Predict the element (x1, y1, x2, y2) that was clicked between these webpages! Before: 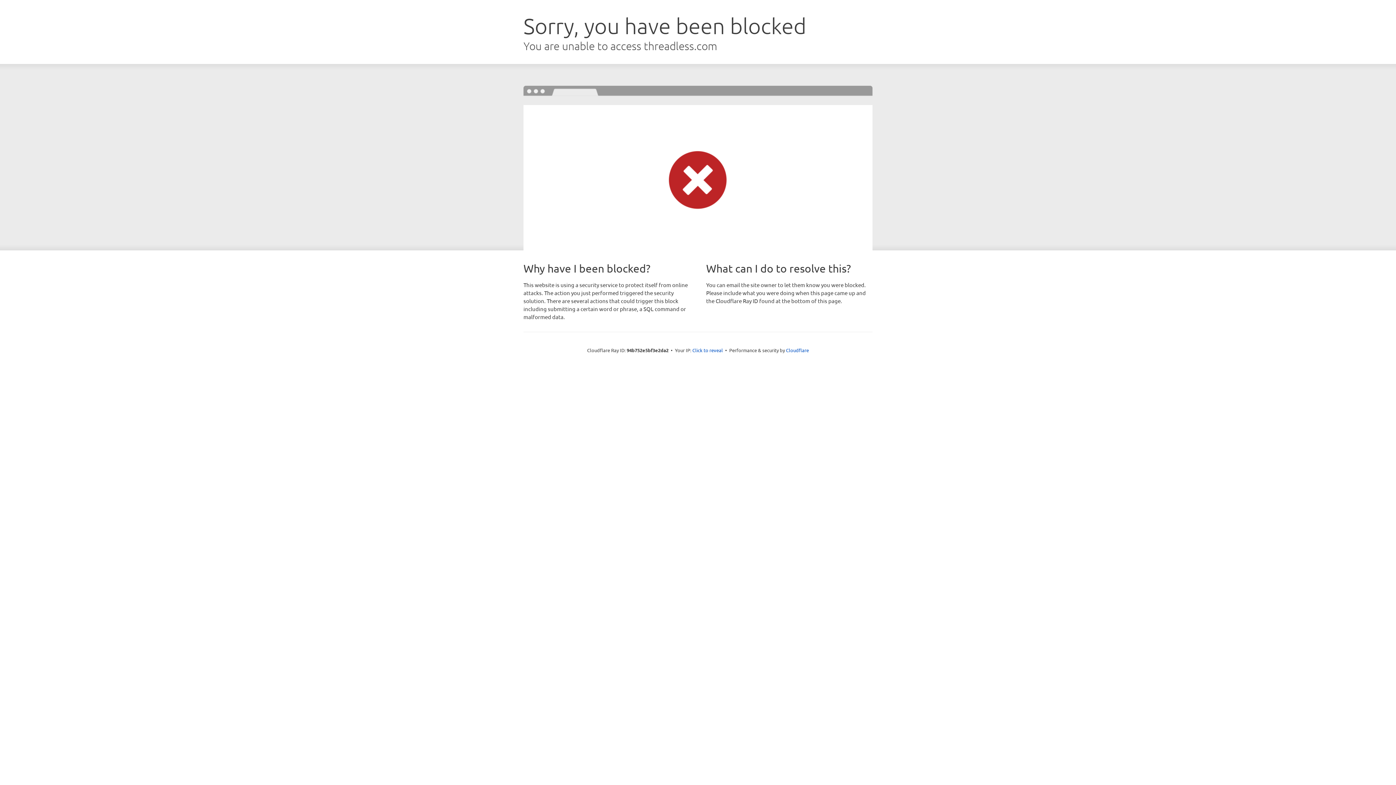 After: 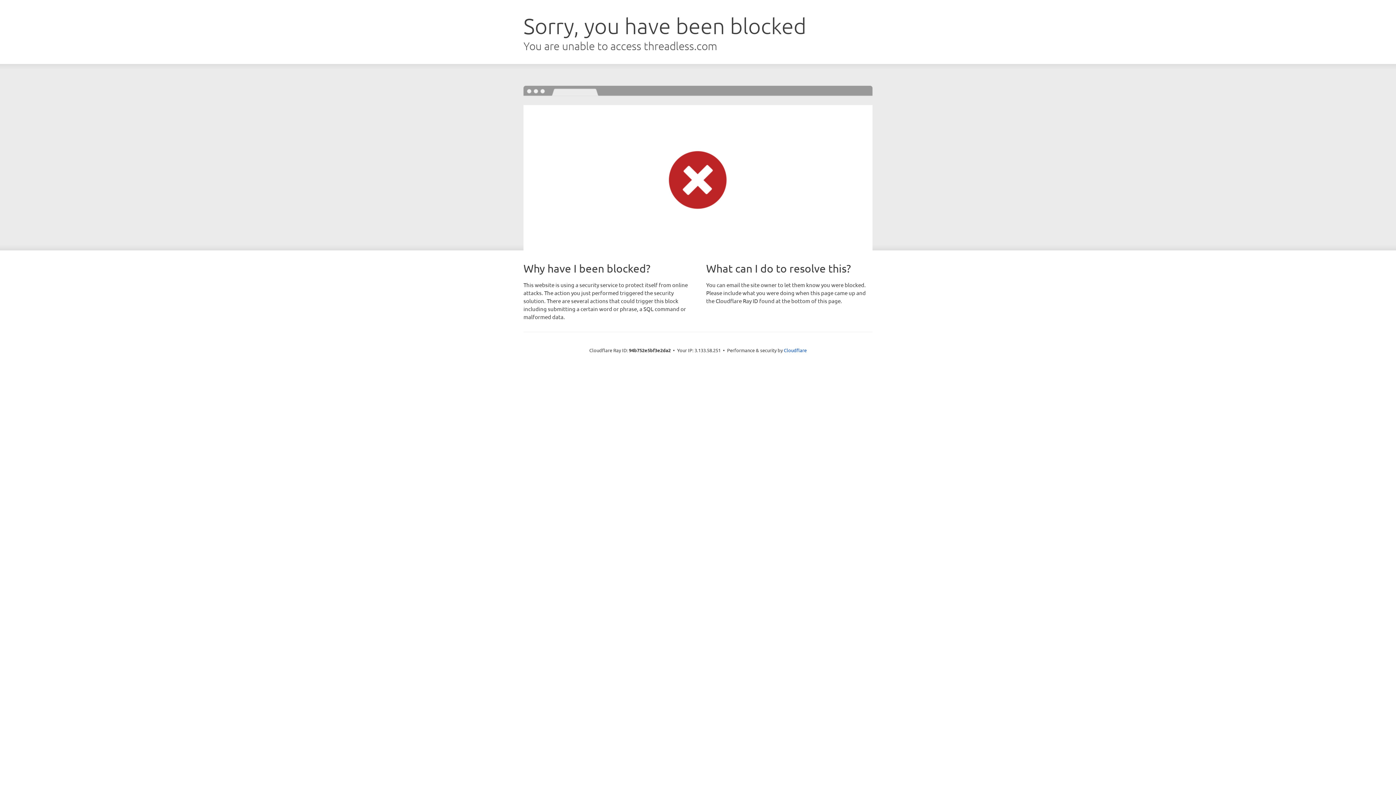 Action: label: Click to reveal bbox: (692, 346, 723, 353)